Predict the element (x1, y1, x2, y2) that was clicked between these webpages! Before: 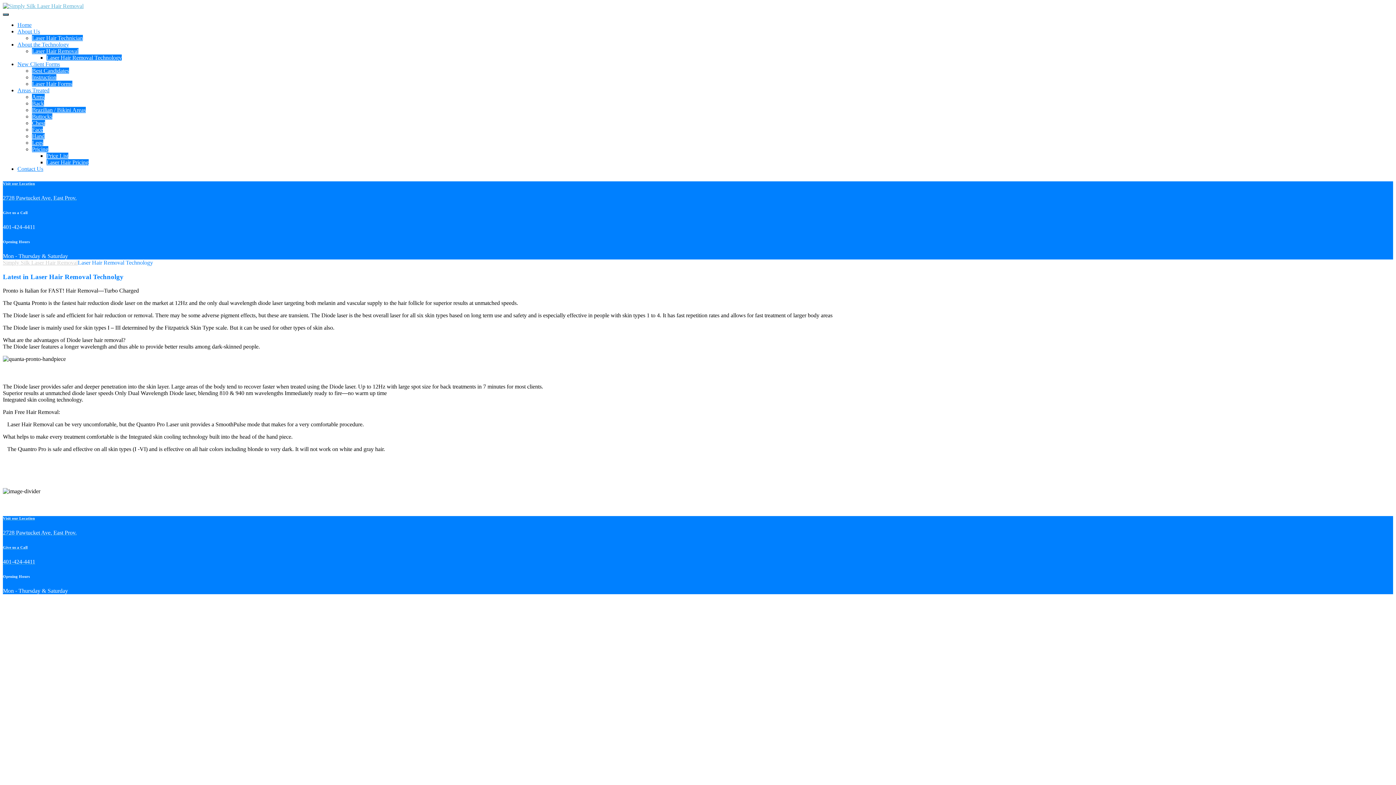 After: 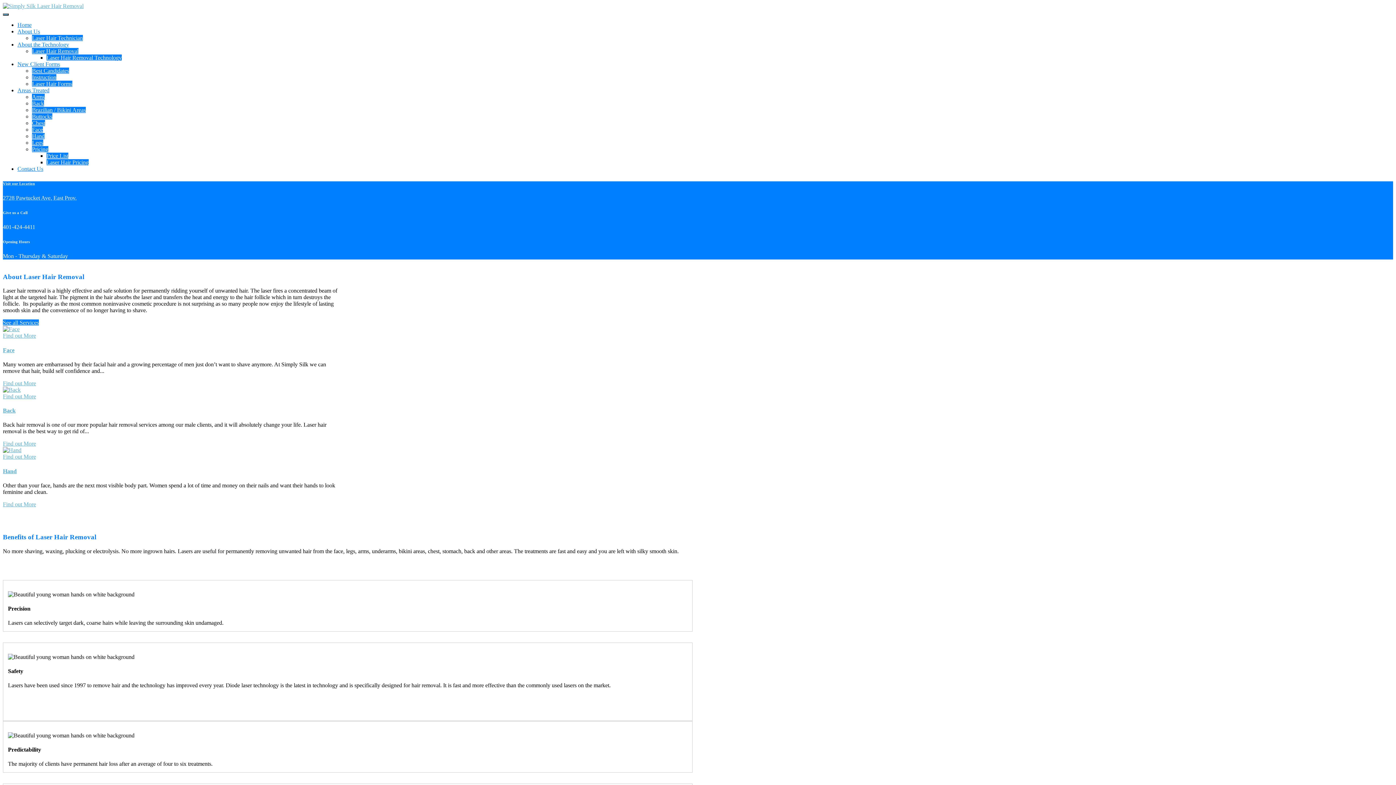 Action: bbox: (17, 21, 31, 28) label: Home